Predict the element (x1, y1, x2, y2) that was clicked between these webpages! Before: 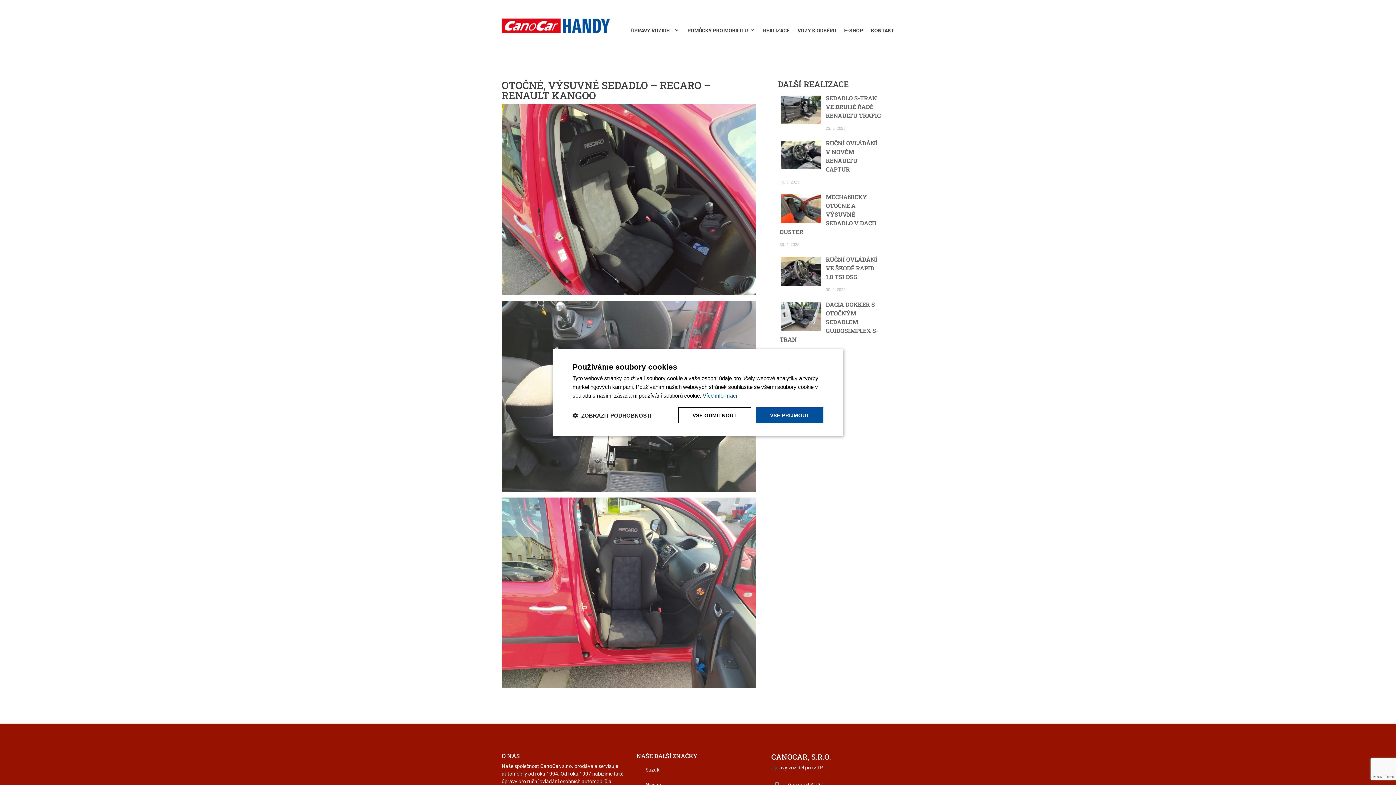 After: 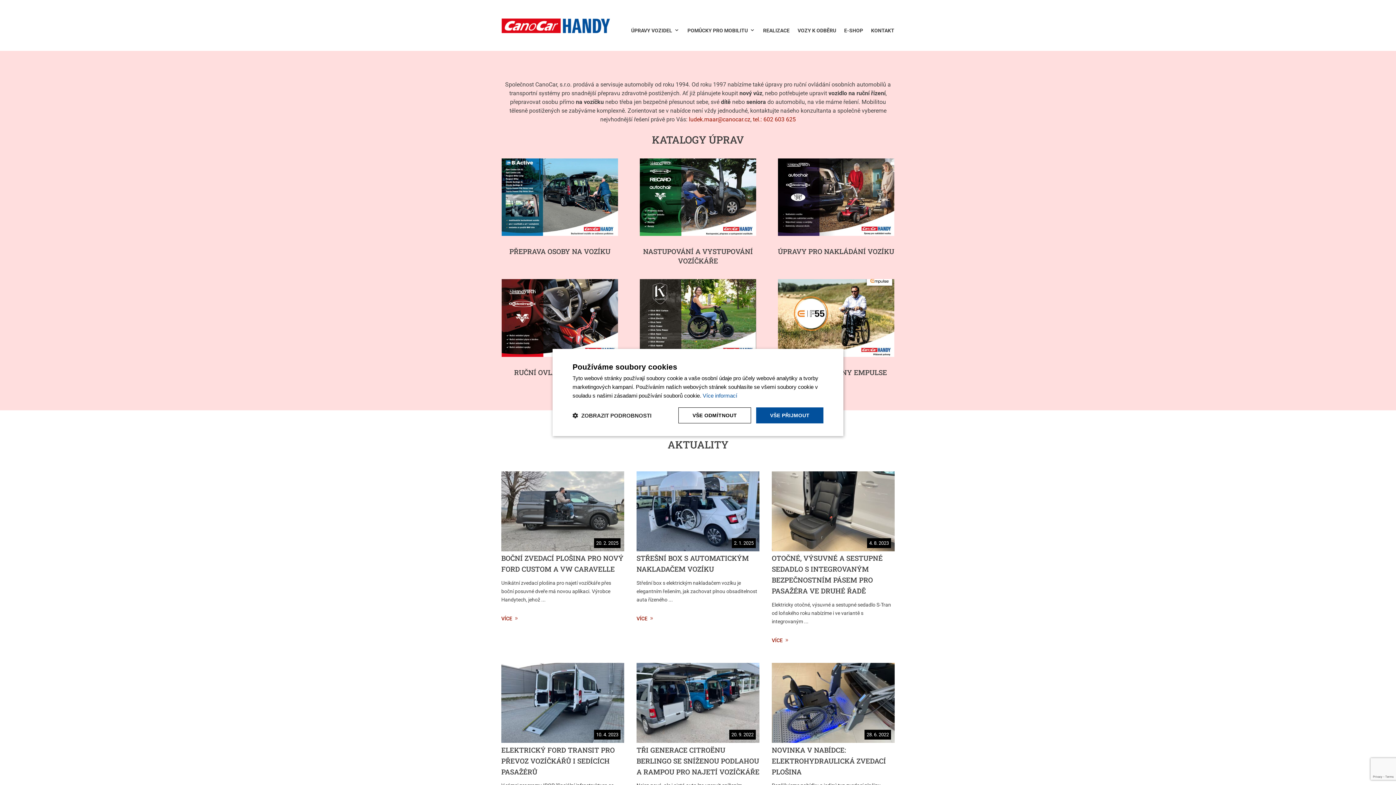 Action: bbox: (501, 18, 610, 32)